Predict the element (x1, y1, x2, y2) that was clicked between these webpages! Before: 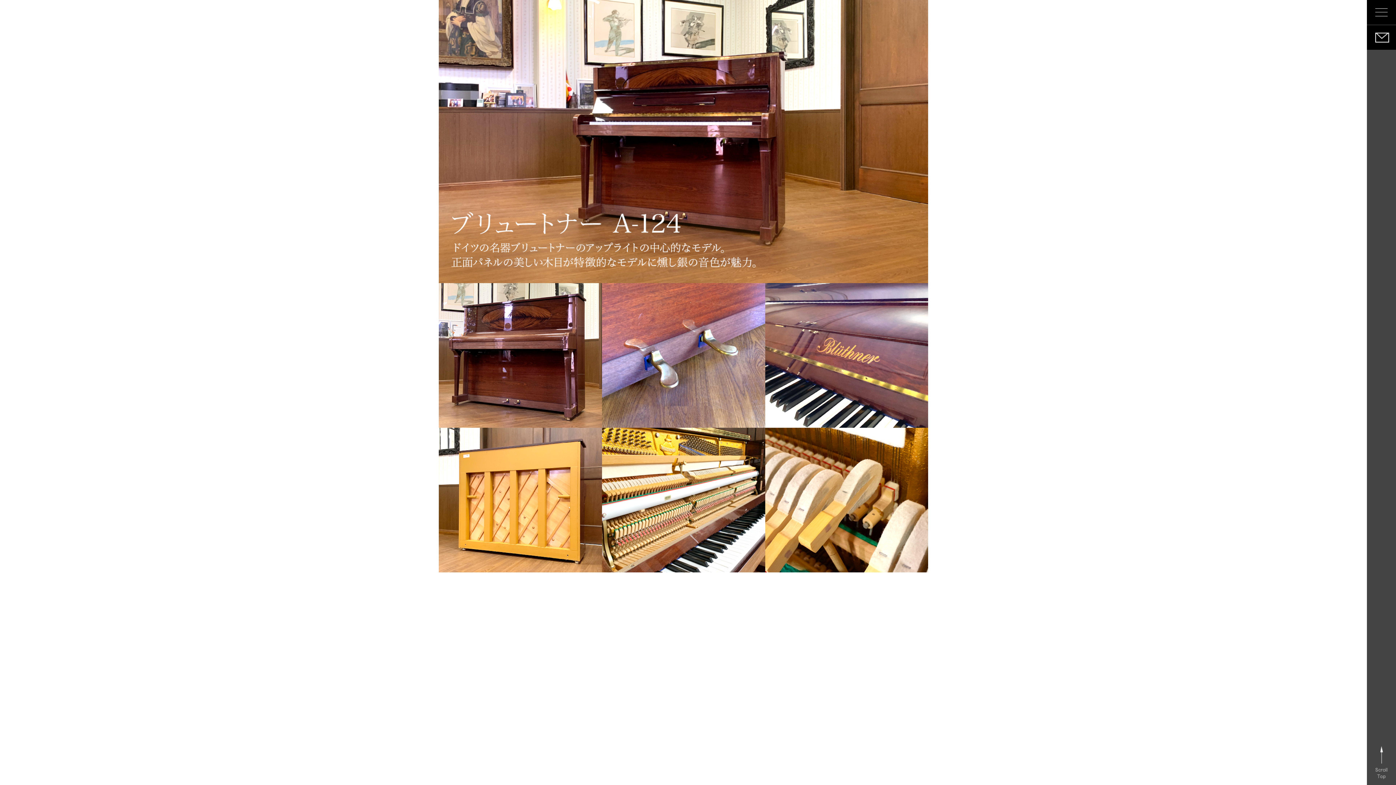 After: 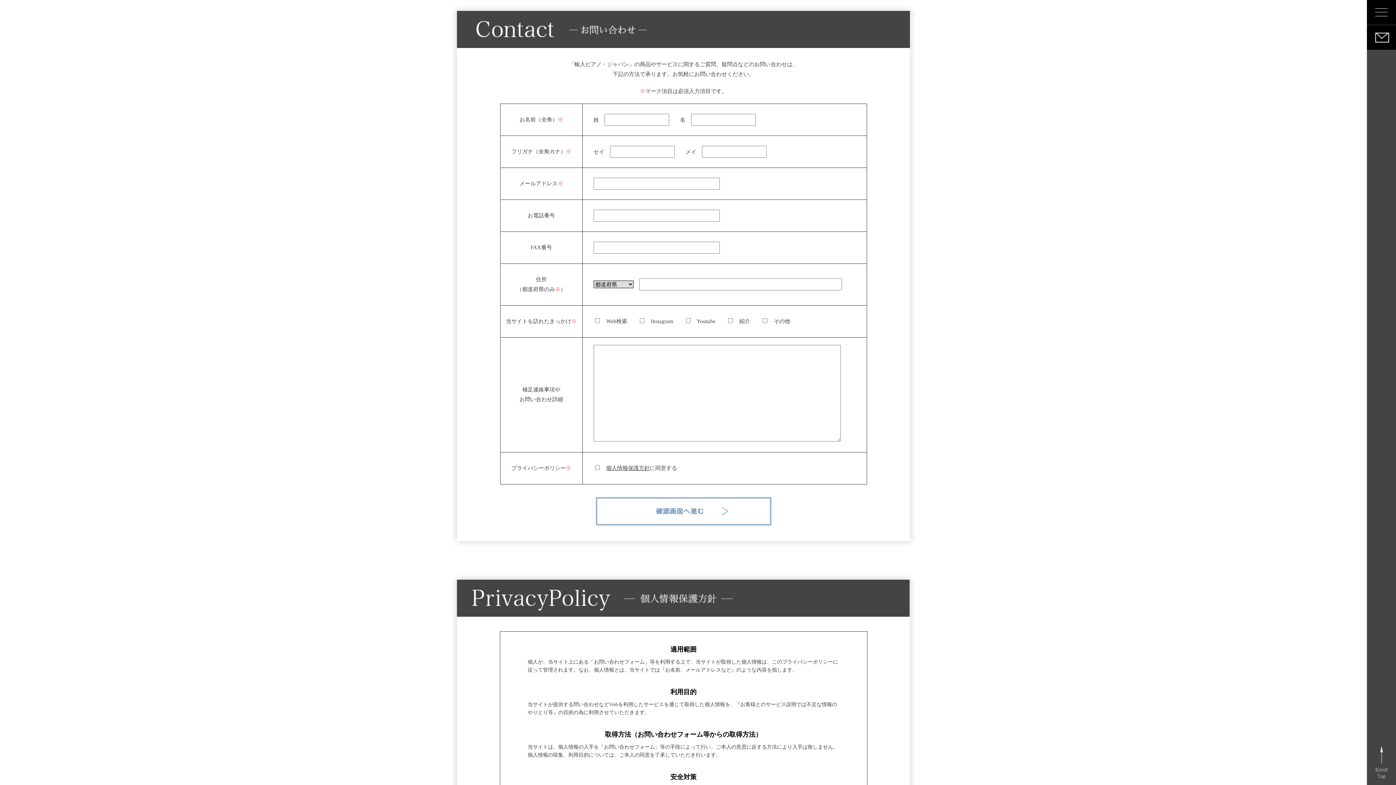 Action: bbox: (1367, 24, 1396, 49)